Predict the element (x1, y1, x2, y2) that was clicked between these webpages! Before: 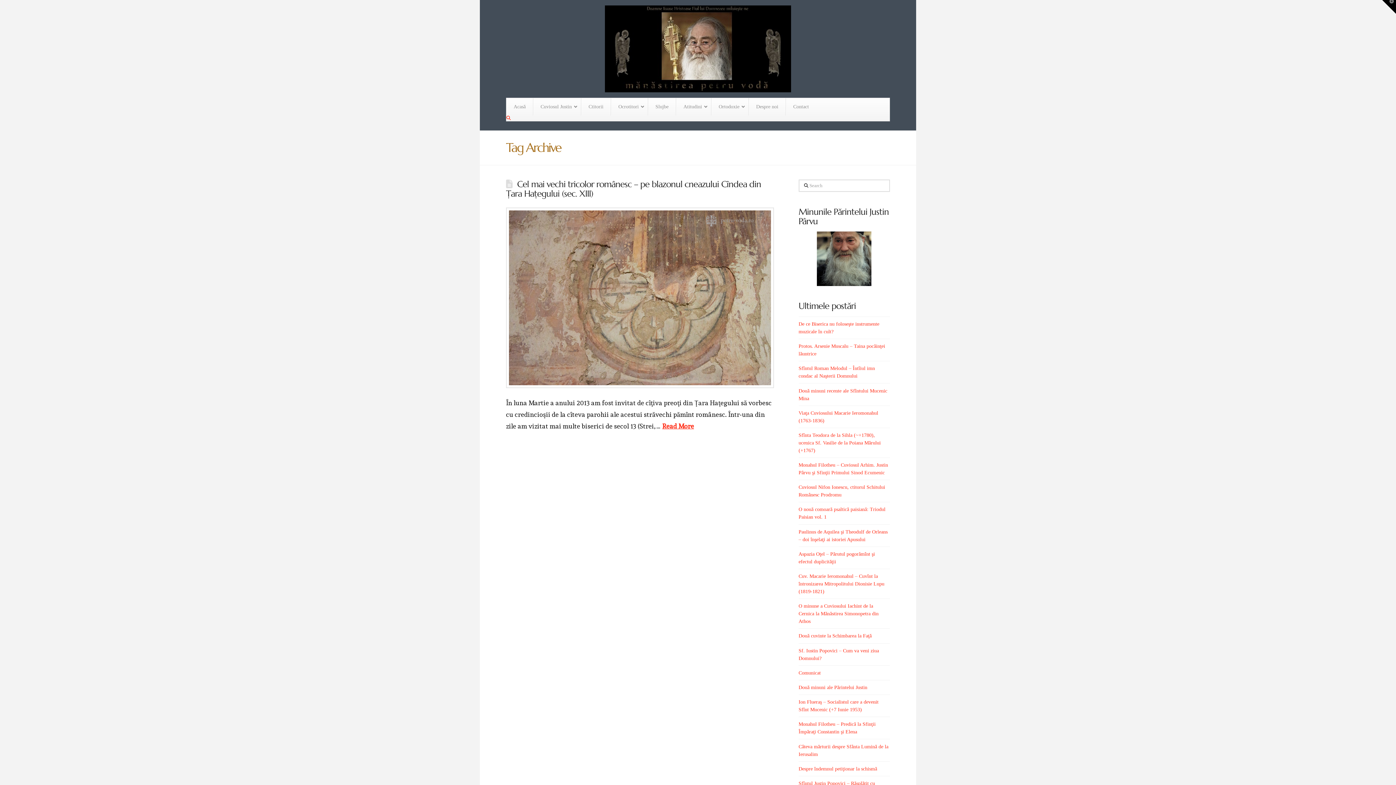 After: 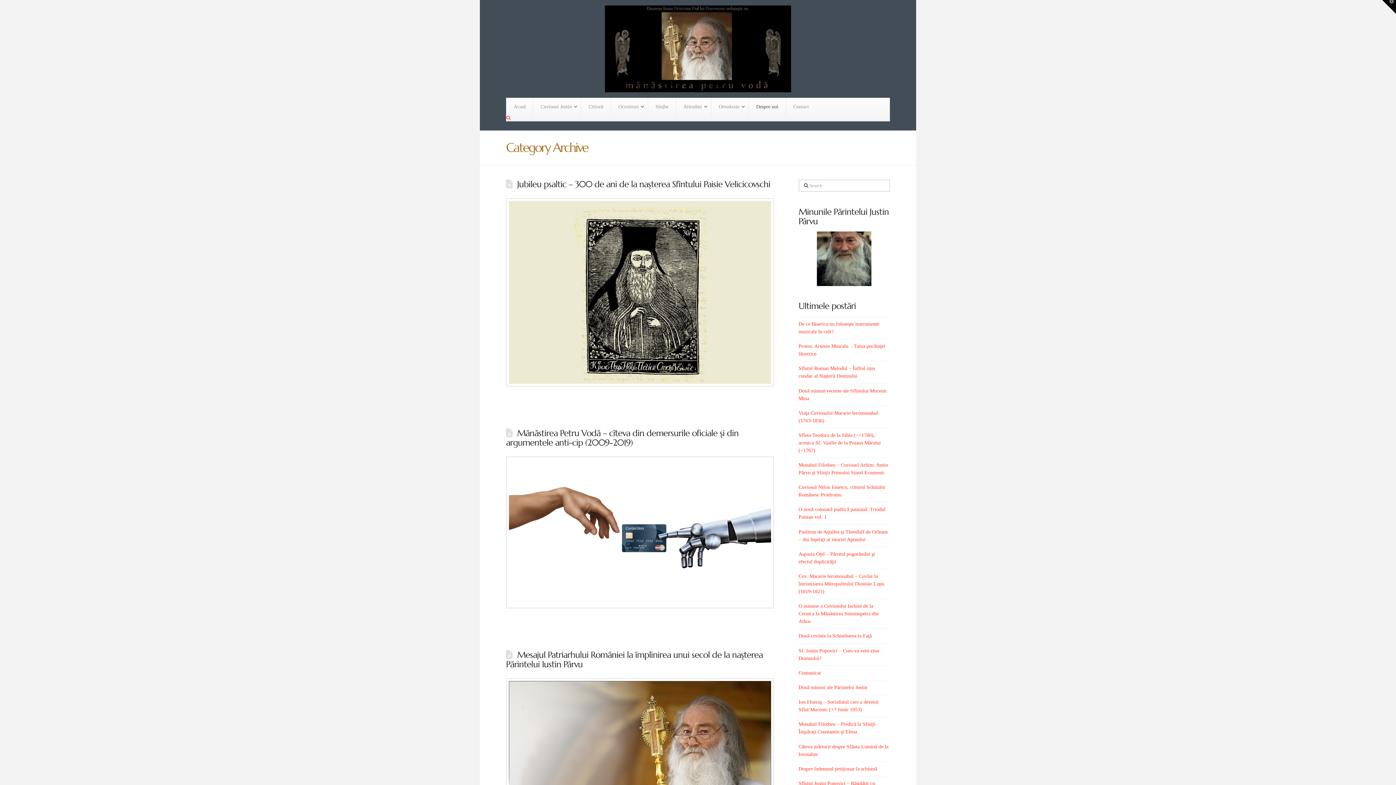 Action: bbox: (748, 98, 785, 115) label: Despre noi